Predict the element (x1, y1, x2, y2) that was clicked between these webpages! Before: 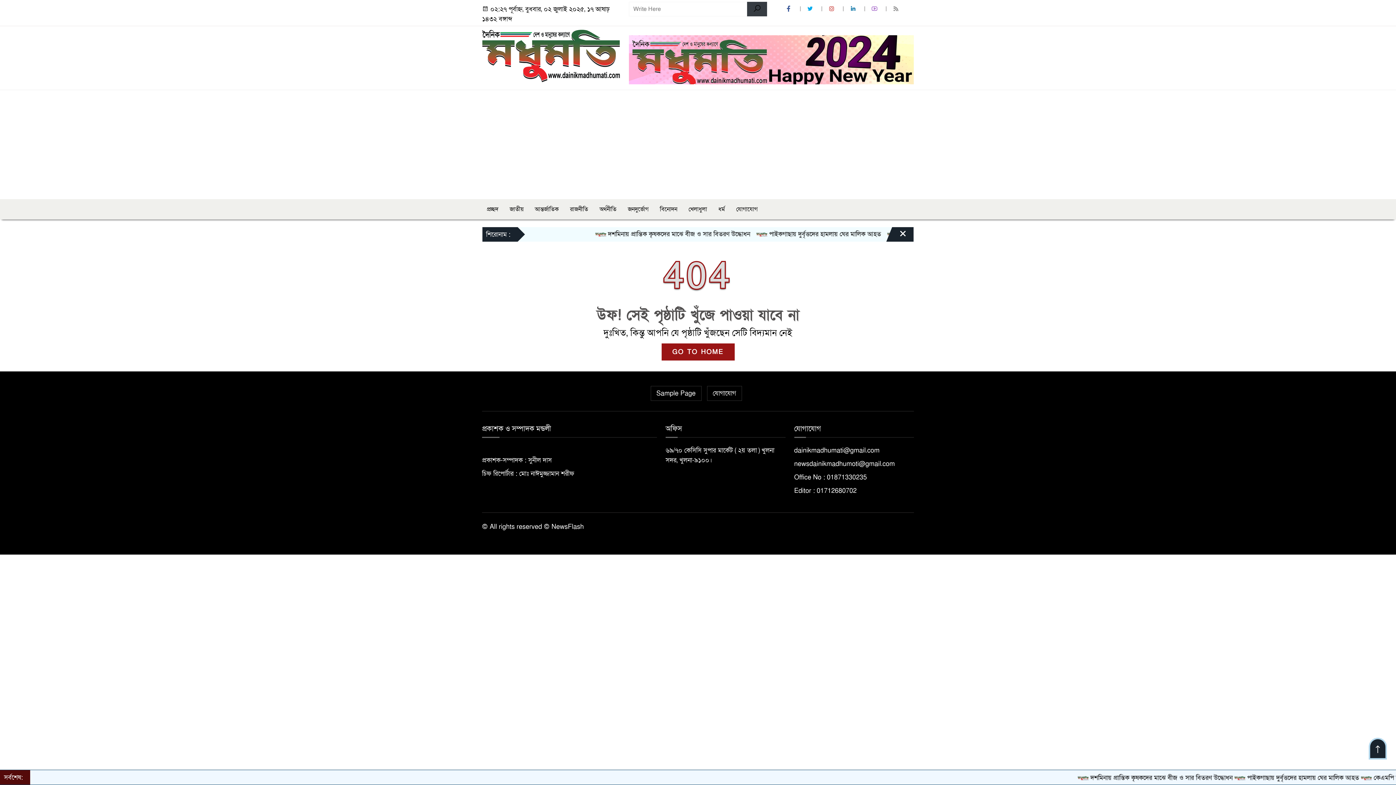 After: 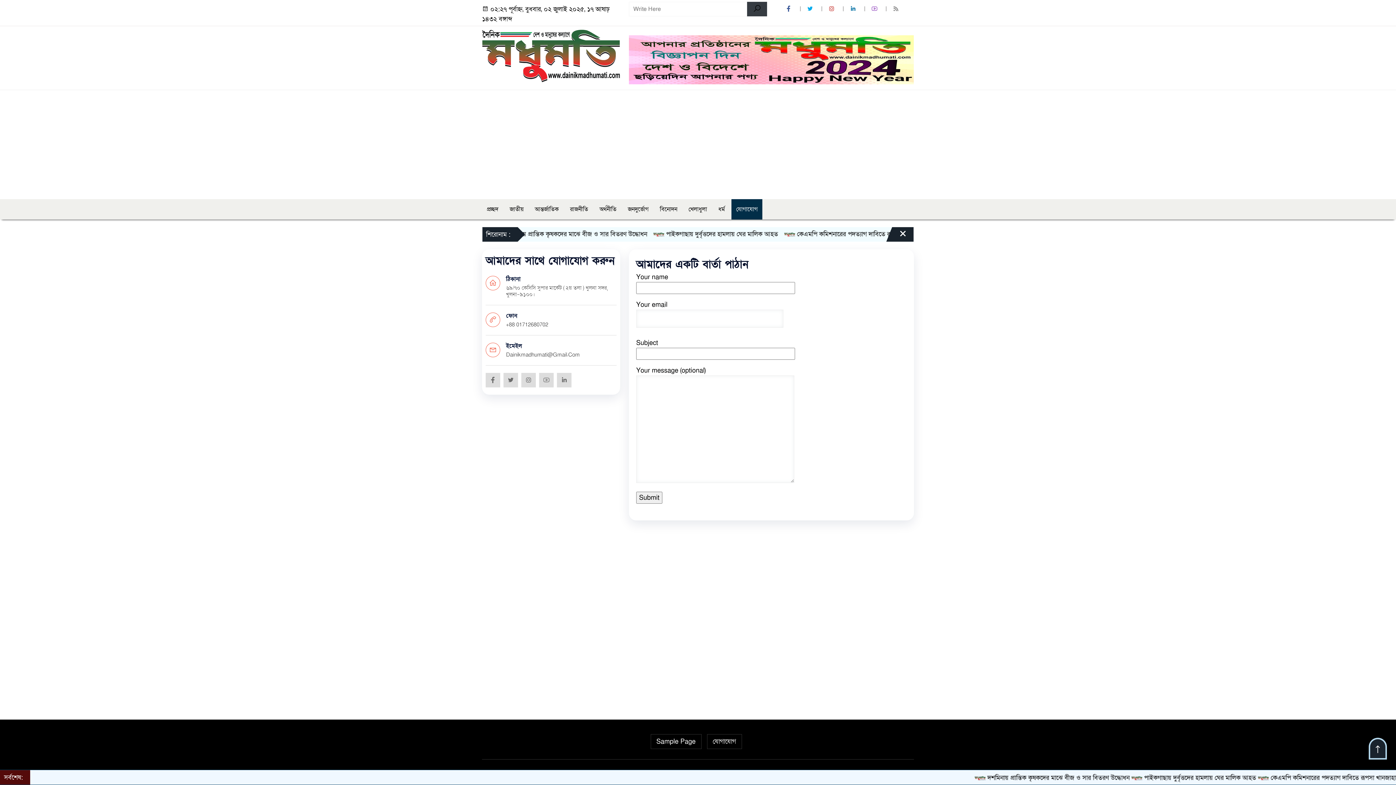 Action: label: যোগাযোগ bbox: (707, 386, 742, 401)